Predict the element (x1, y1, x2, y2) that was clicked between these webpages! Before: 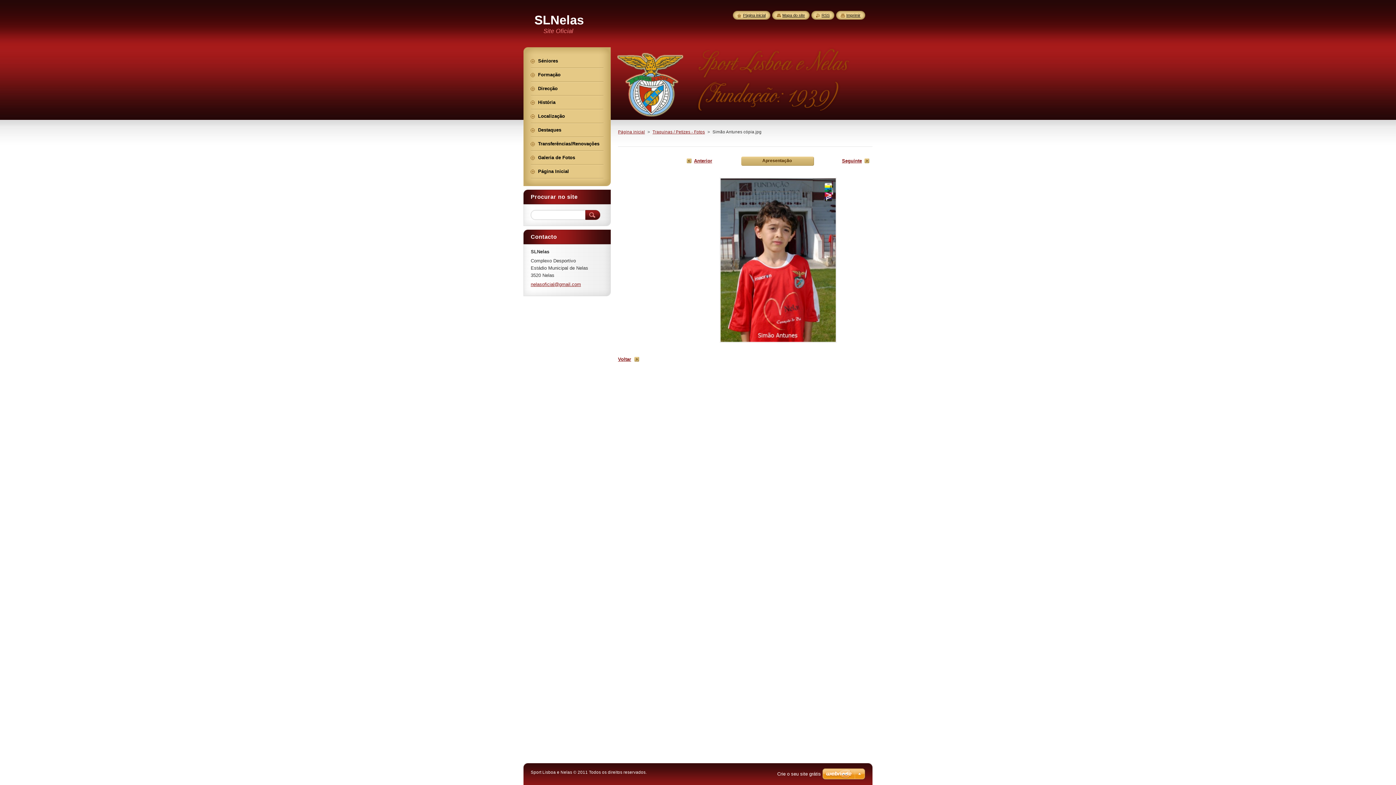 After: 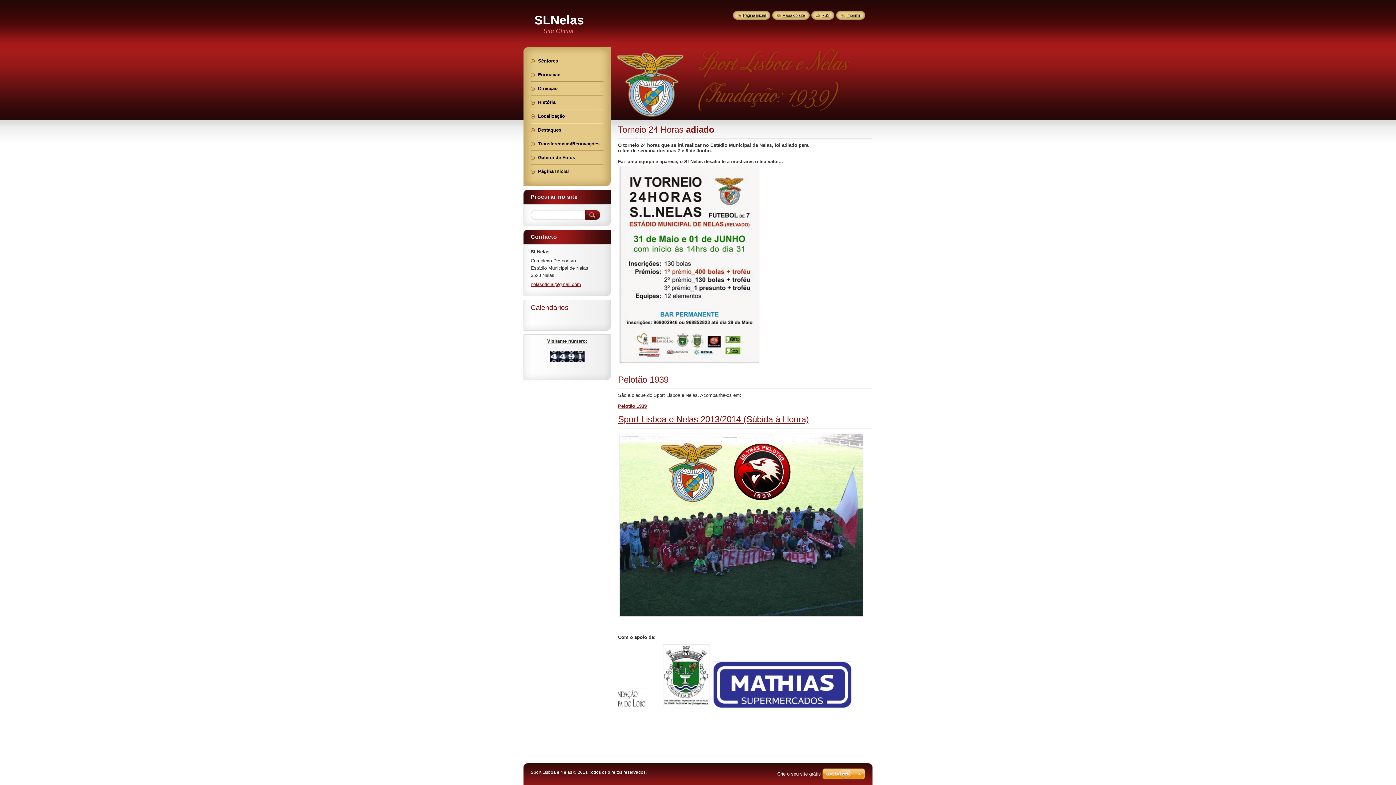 Action: label: SLNelas bbox: (534, 13, 584, 26)